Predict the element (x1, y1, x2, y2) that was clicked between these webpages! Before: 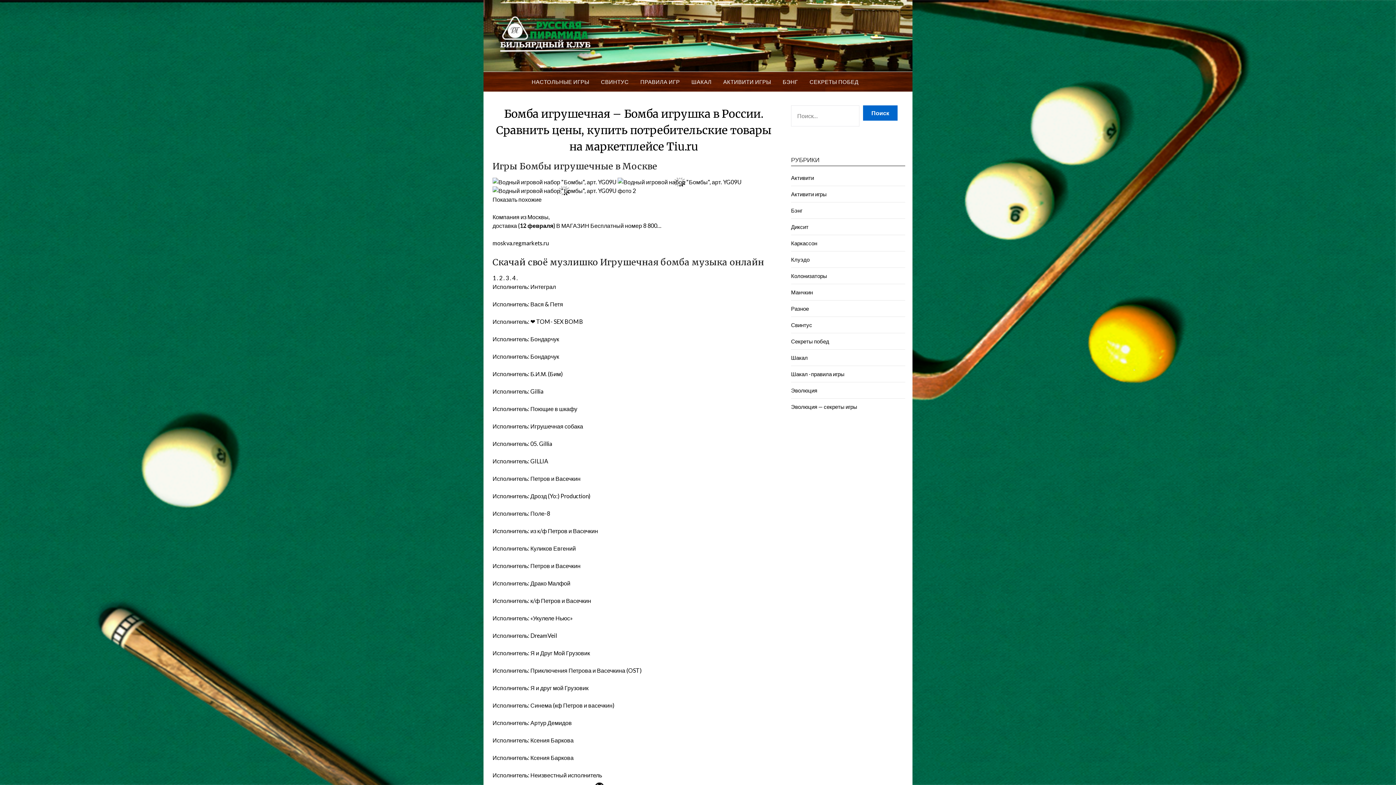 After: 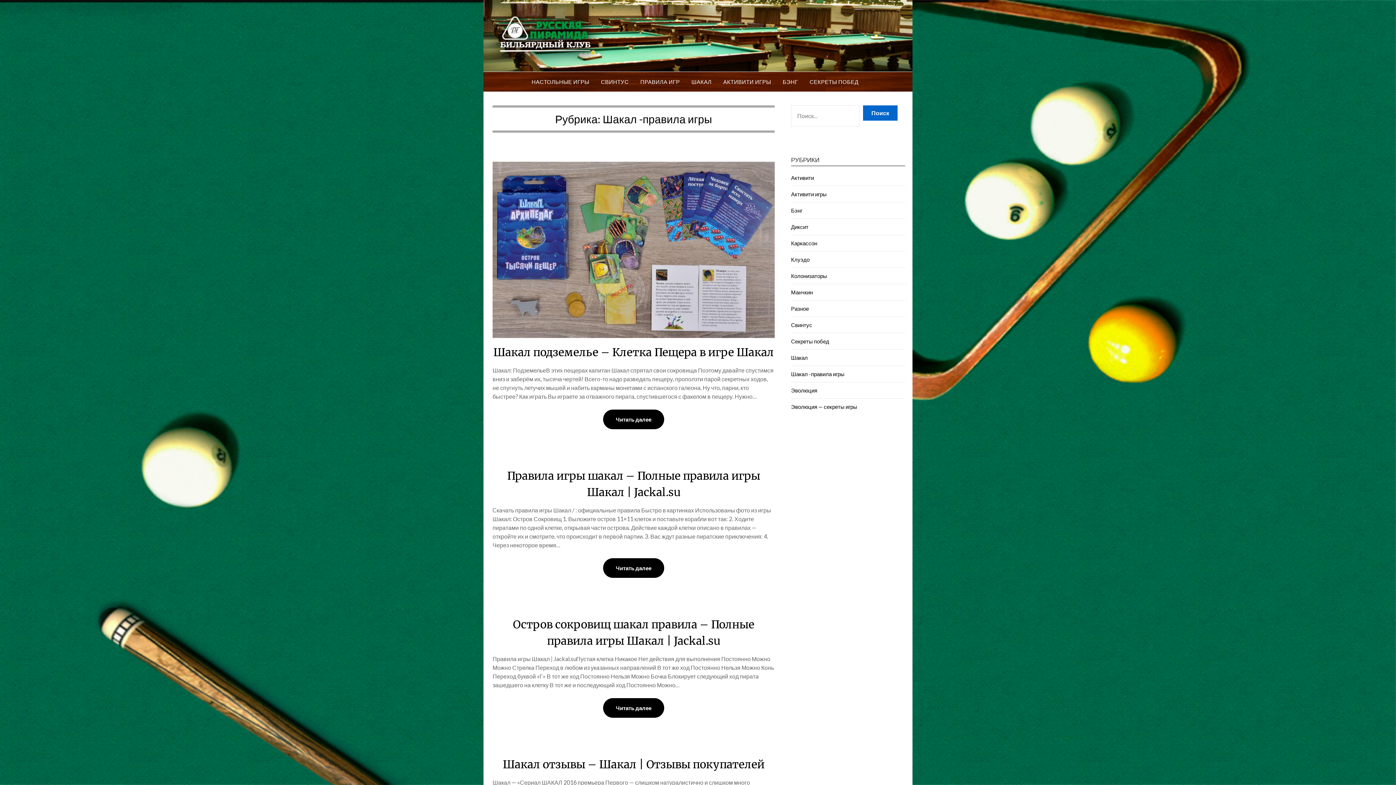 Action: bbox: (791, 370, 844, 377) label: Шакал -правила игры